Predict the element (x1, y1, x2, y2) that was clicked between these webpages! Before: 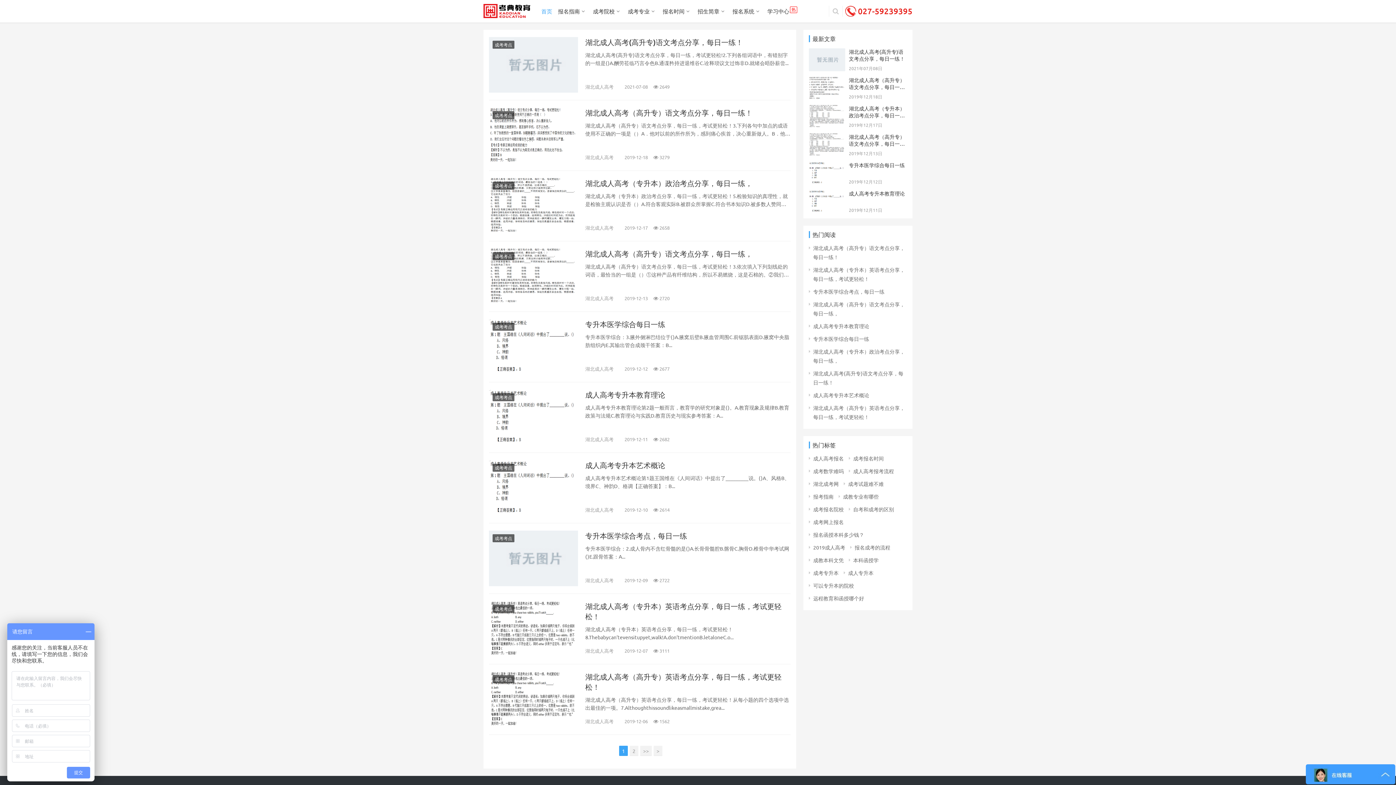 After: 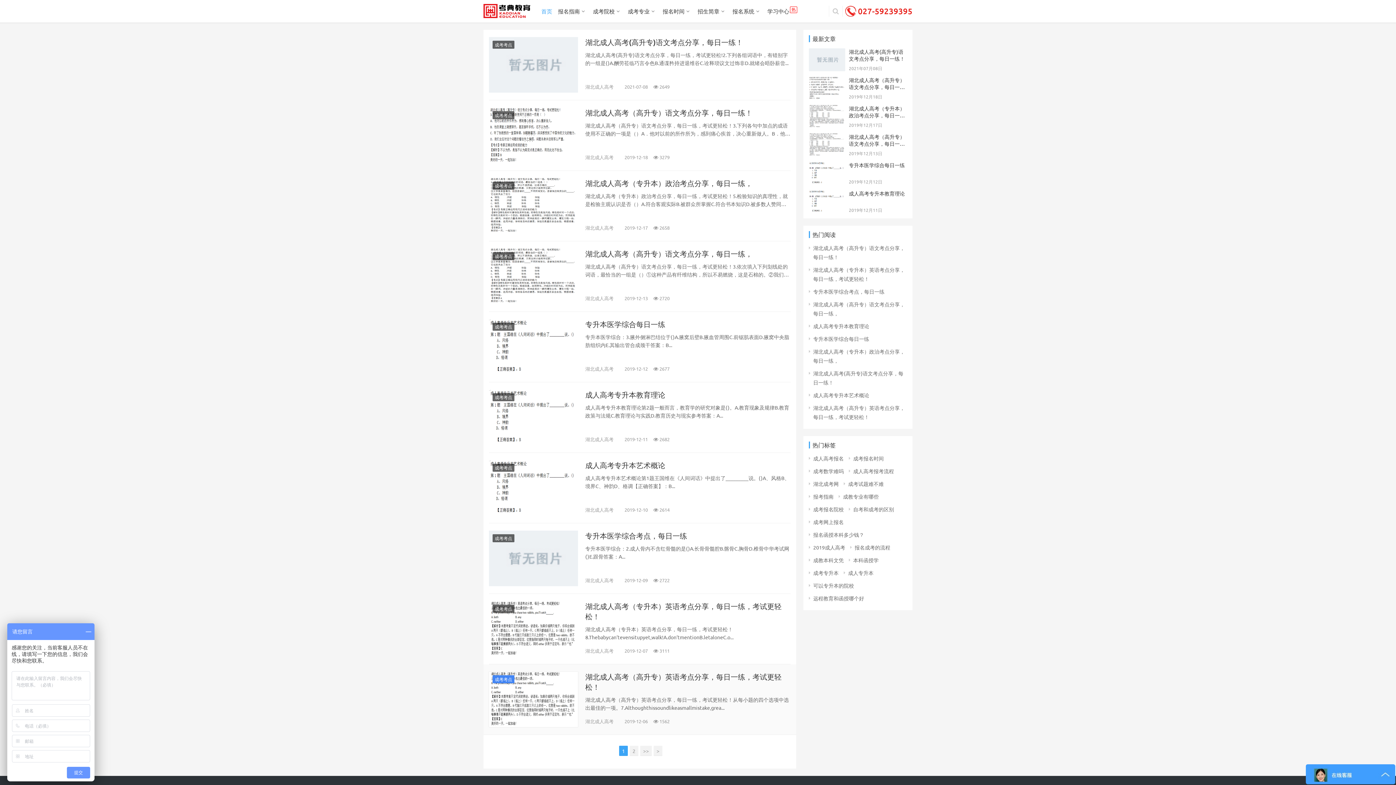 Action: bbox: (492, 675, 514, 683) label: 成考考点